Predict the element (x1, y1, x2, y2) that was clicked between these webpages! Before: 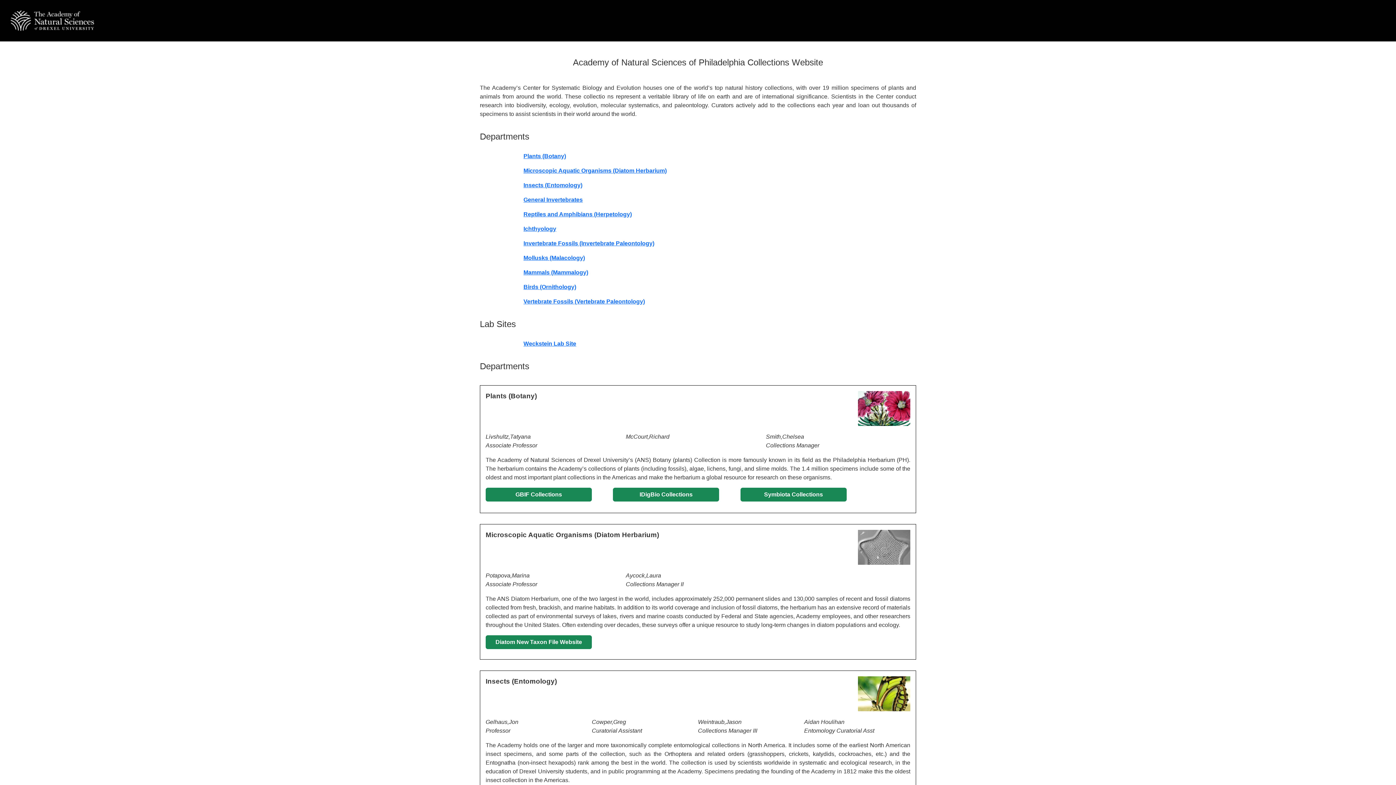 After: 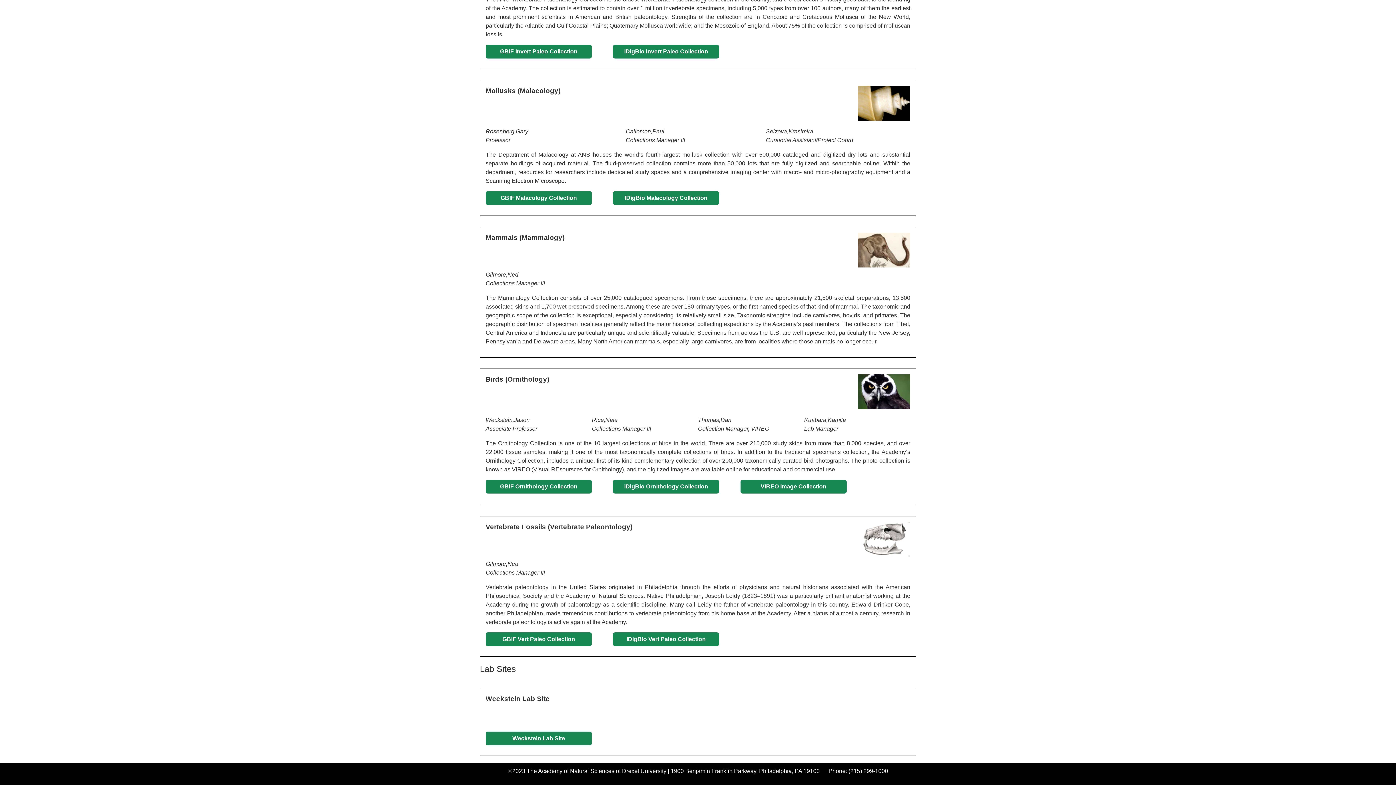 Action: bbox: (523, 269, 588, 275) label: Mammals (Mammalogy)